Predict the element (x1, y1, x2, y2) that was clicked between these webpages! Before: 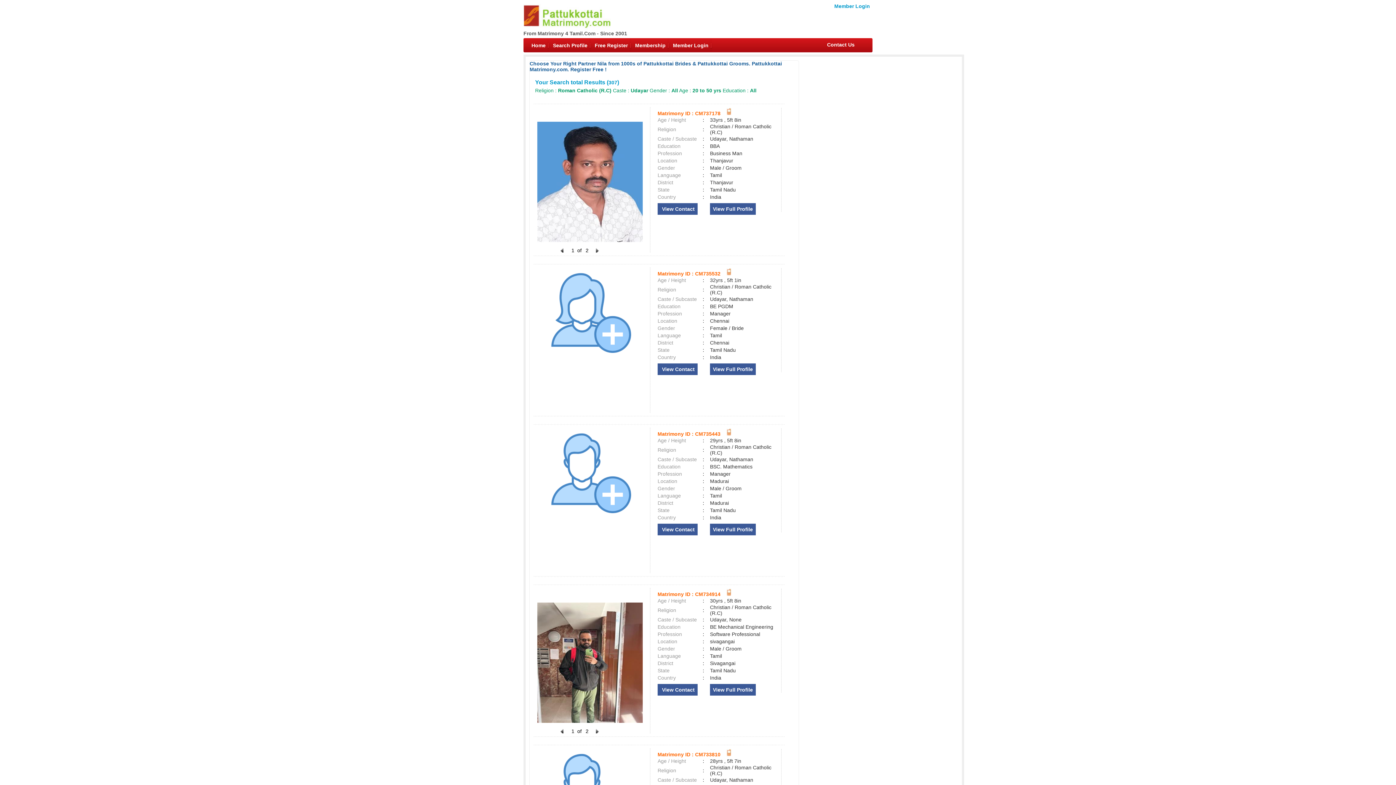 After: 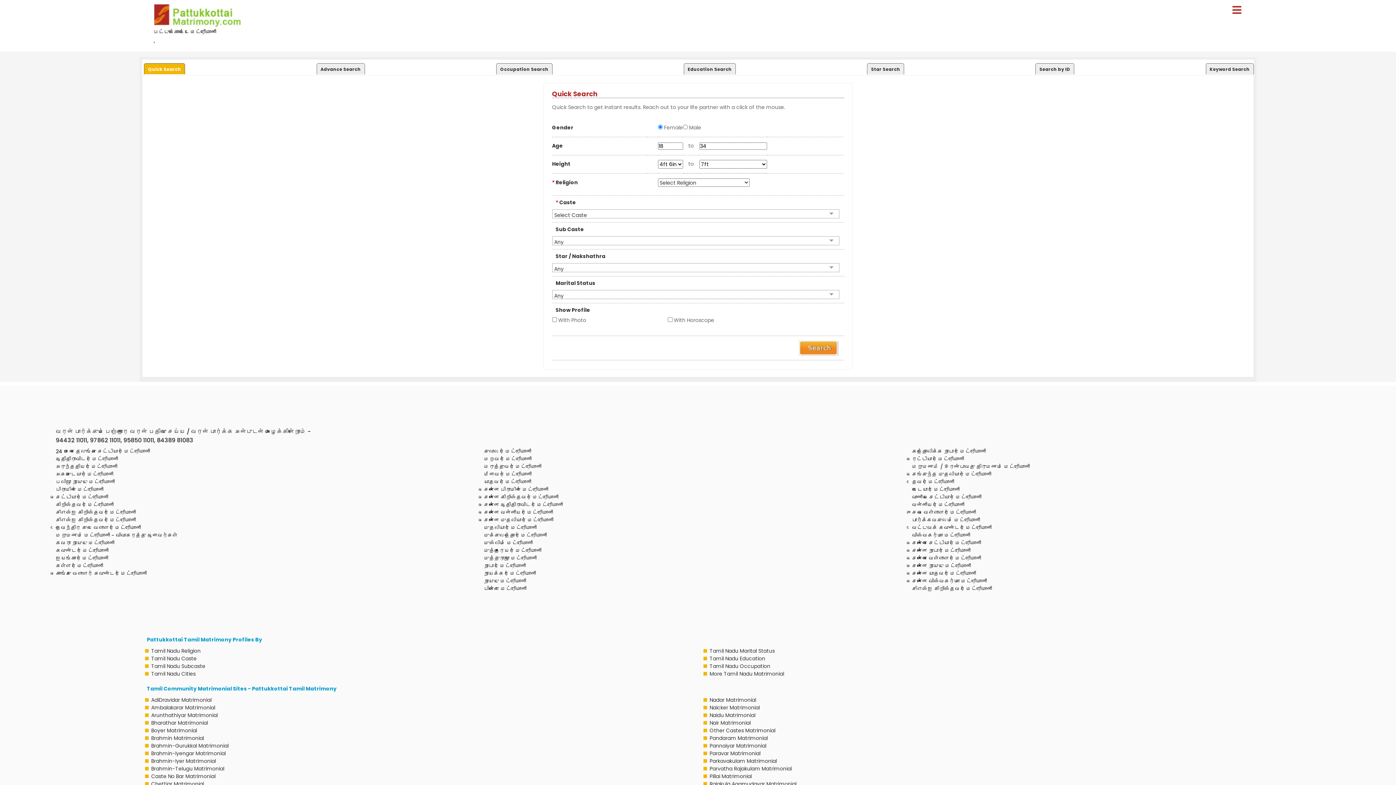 Action: label: Search Profile bbox: (549, 38, 591, 52)